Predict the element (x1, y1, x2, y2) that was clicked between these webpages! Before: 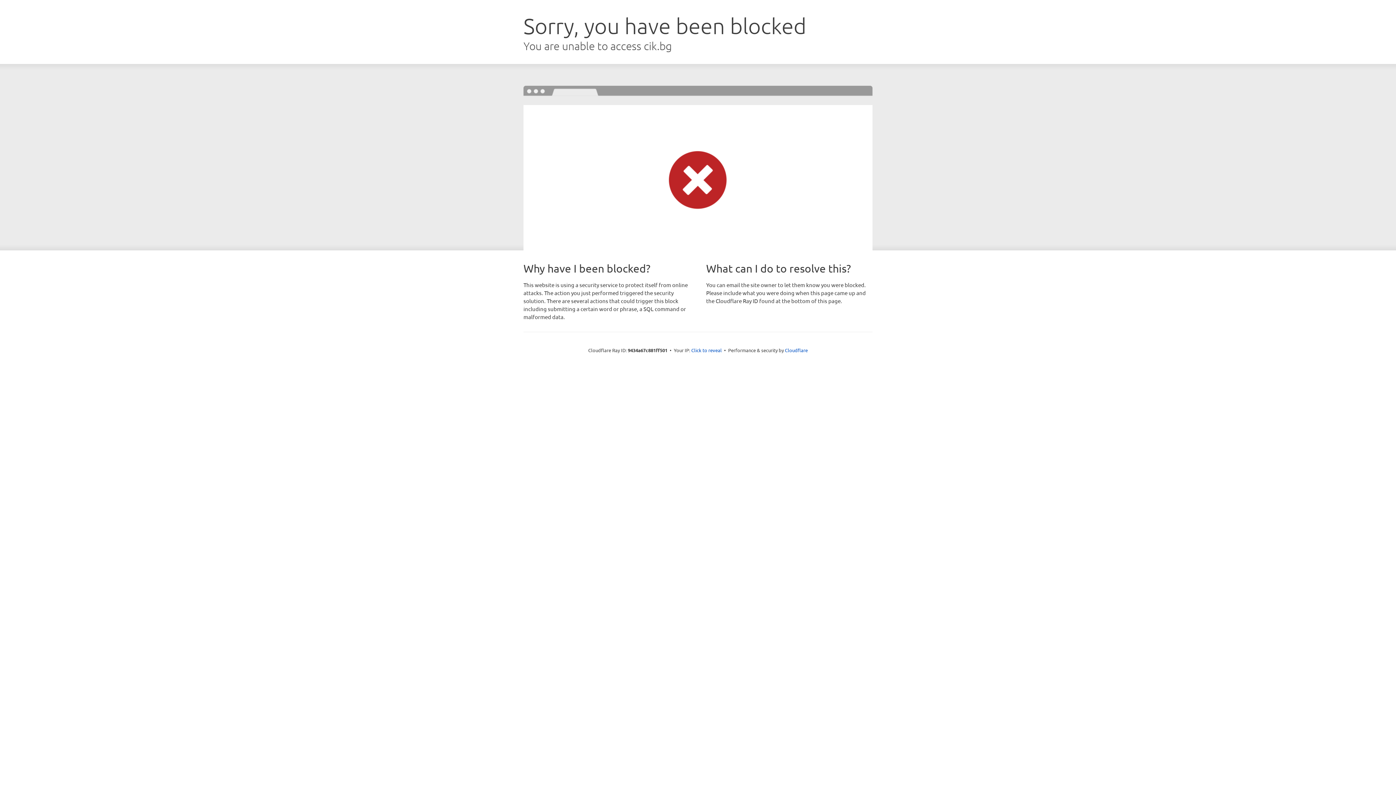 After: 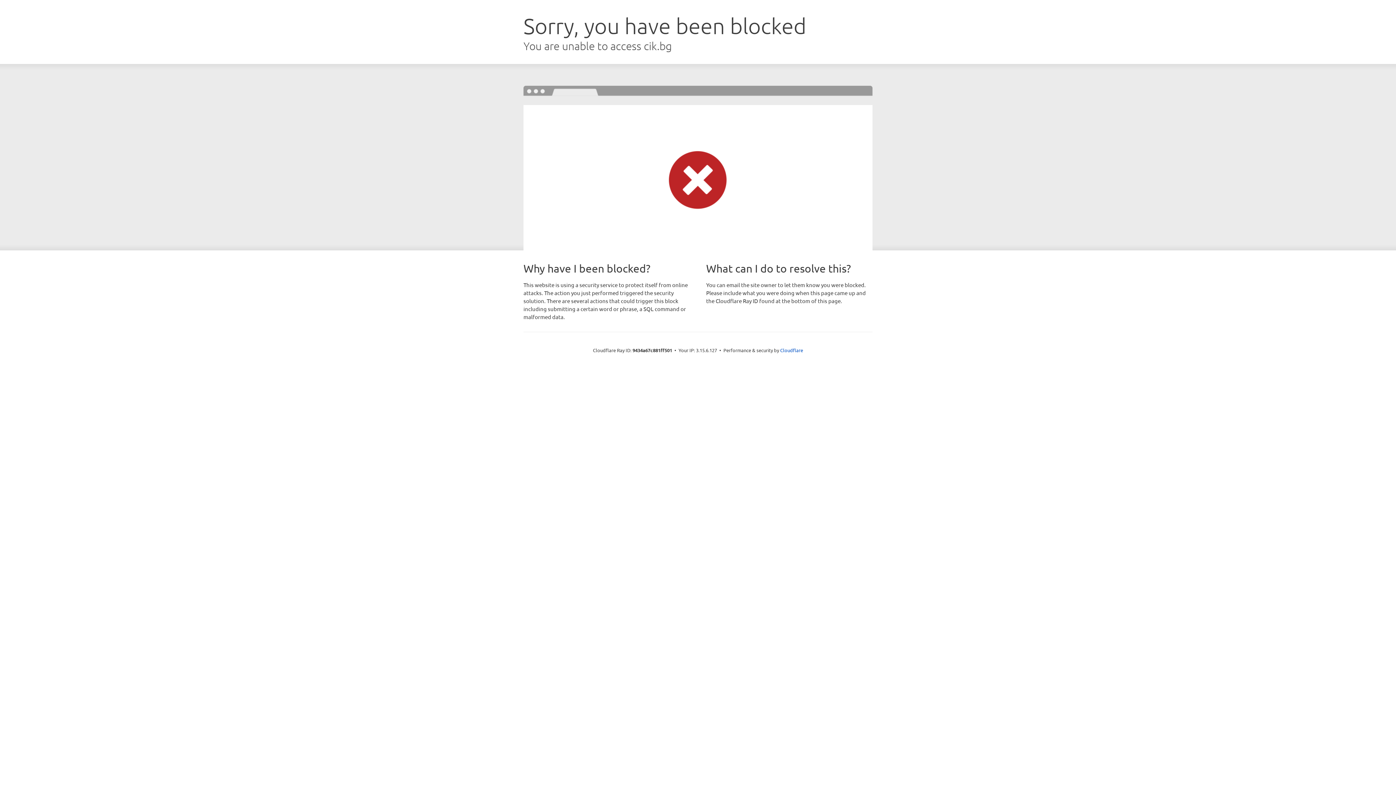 Action: bbox: (691, 346, 722, 353) label: Click to reveal